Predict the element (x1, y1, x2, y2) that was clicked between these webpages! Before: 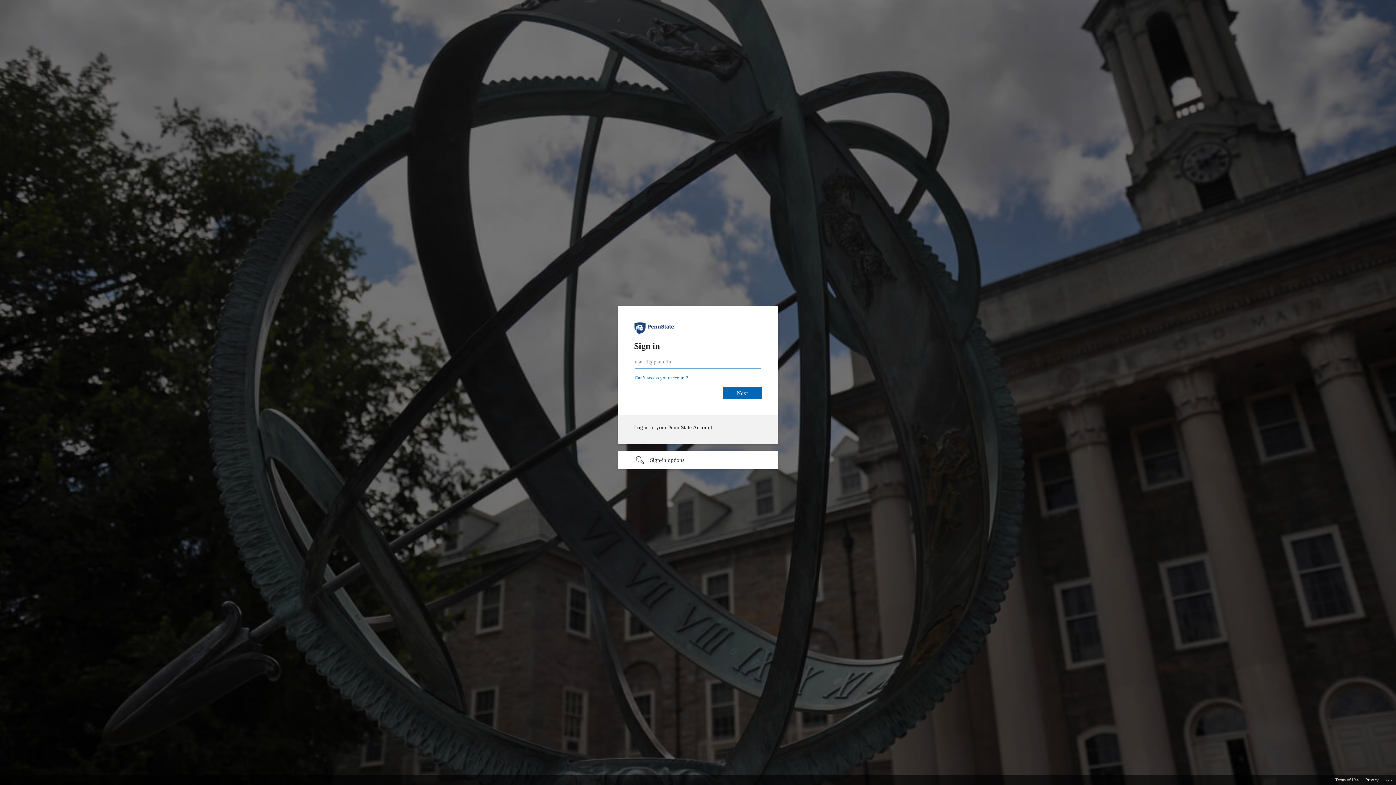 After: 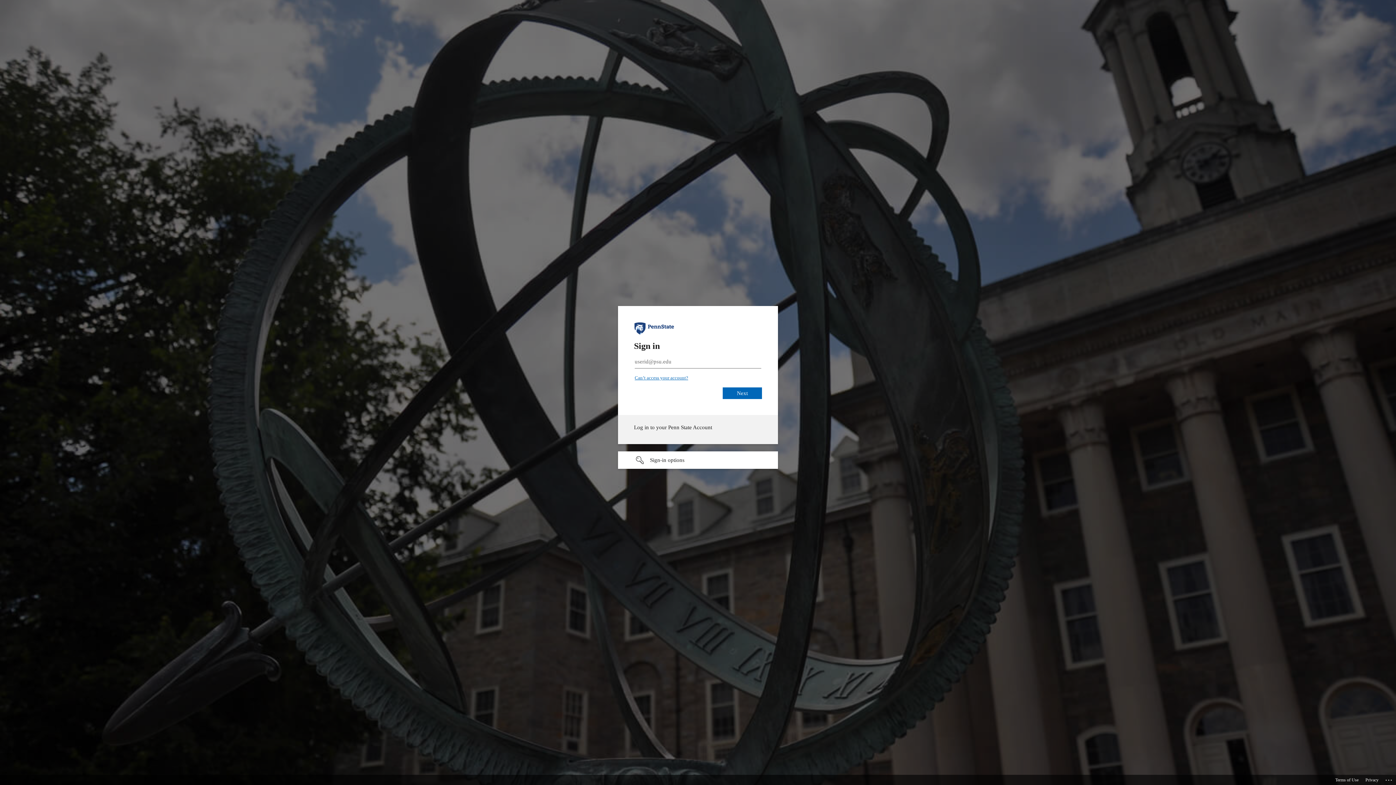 Action: bbox: (634, 375, 688, 380) label: Can’t access your account?